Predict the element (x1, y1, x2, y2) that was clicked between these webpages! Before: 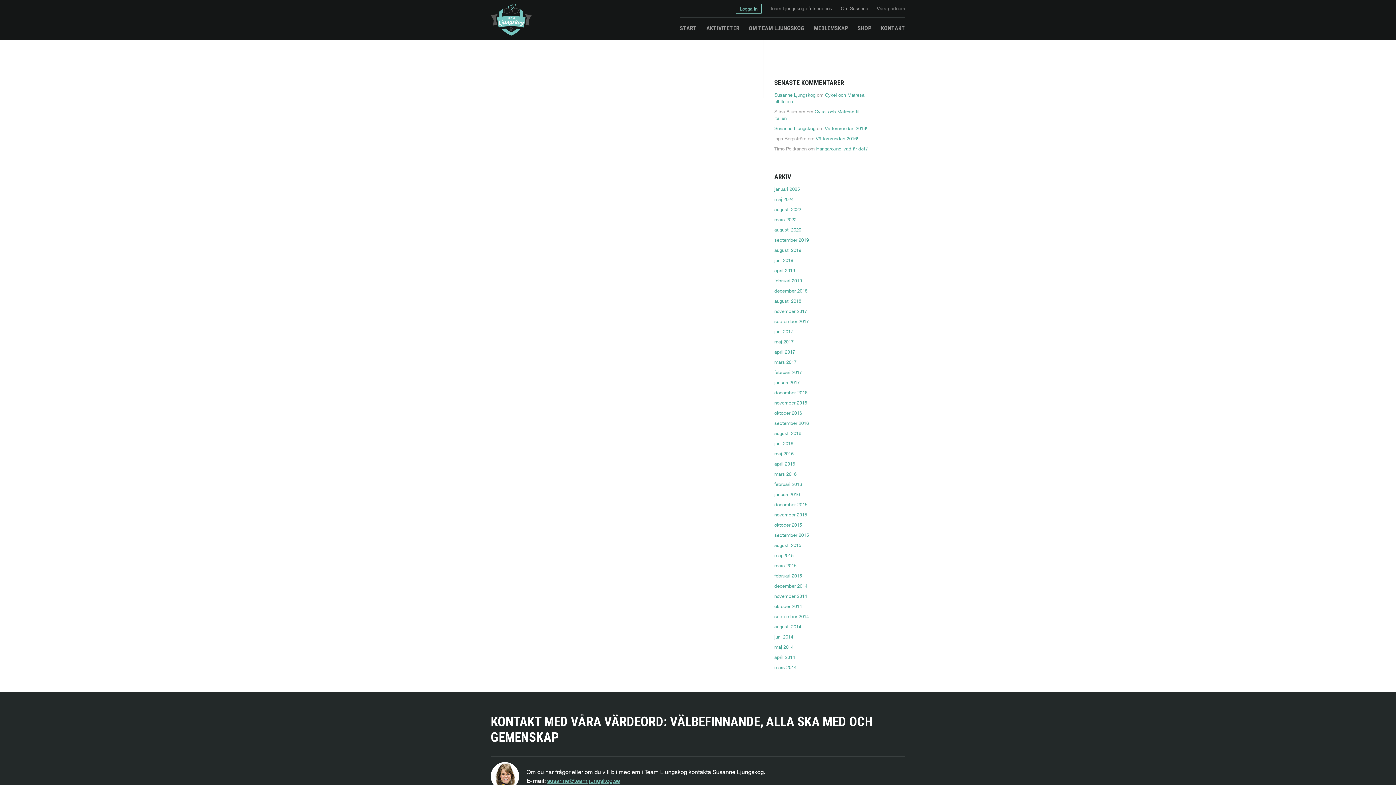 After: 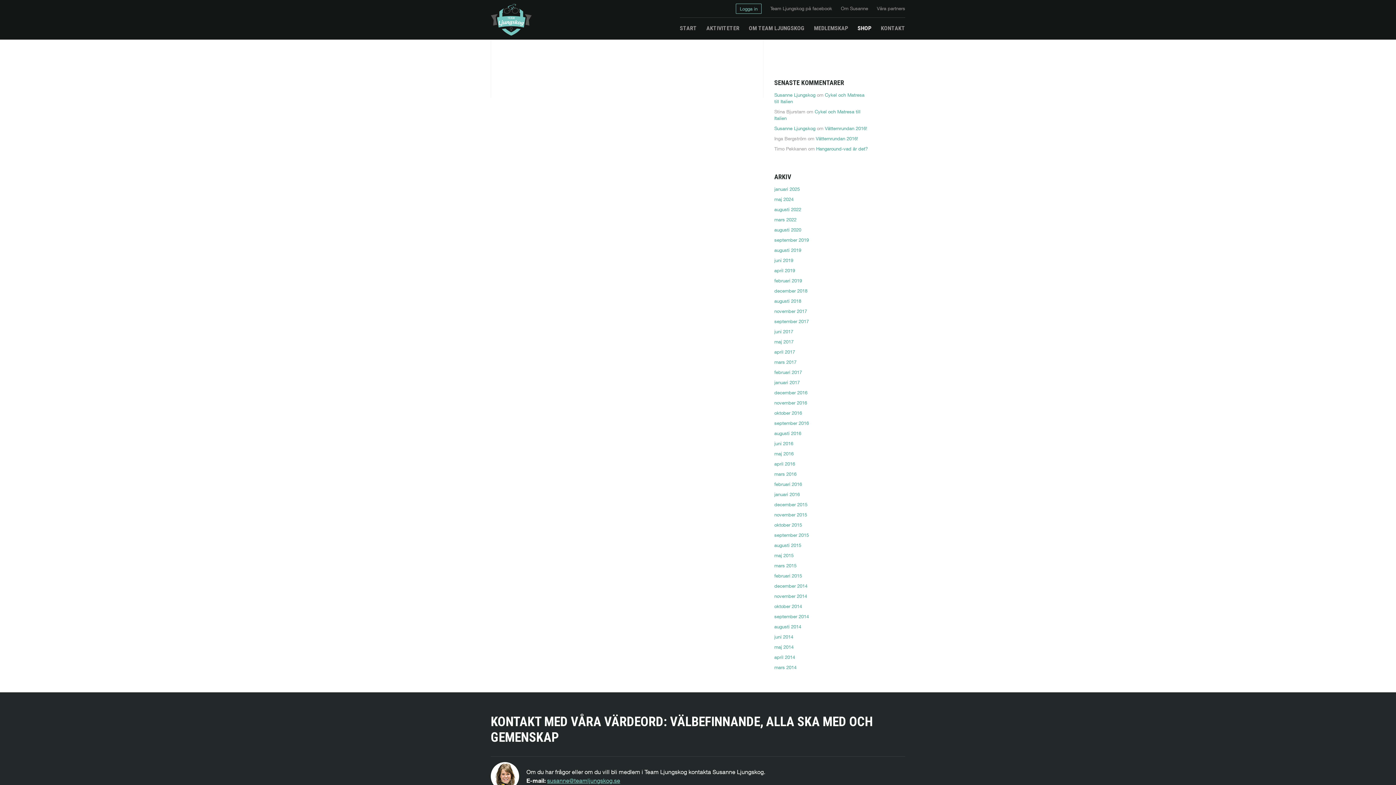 Action: label: SHOP bbox: (857, 17, 871, 38)